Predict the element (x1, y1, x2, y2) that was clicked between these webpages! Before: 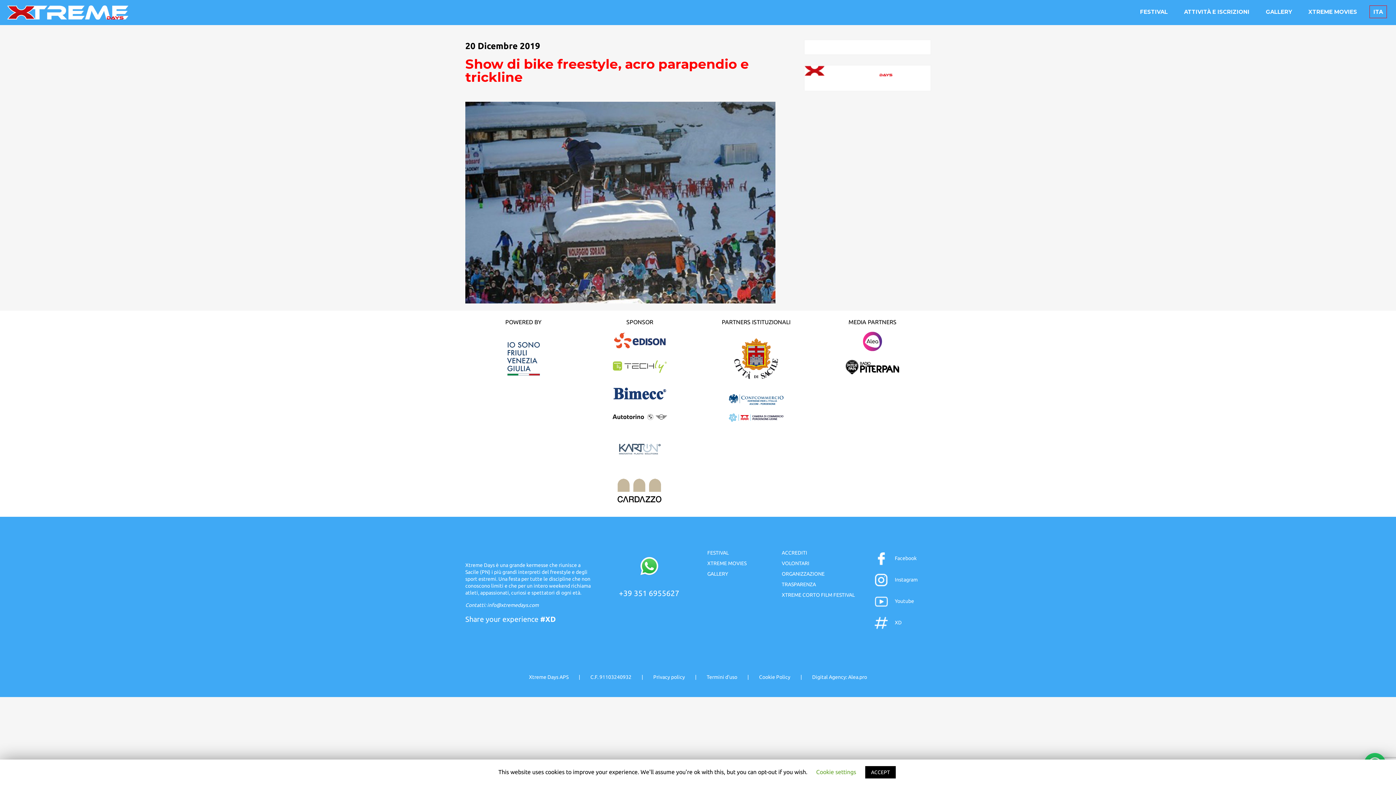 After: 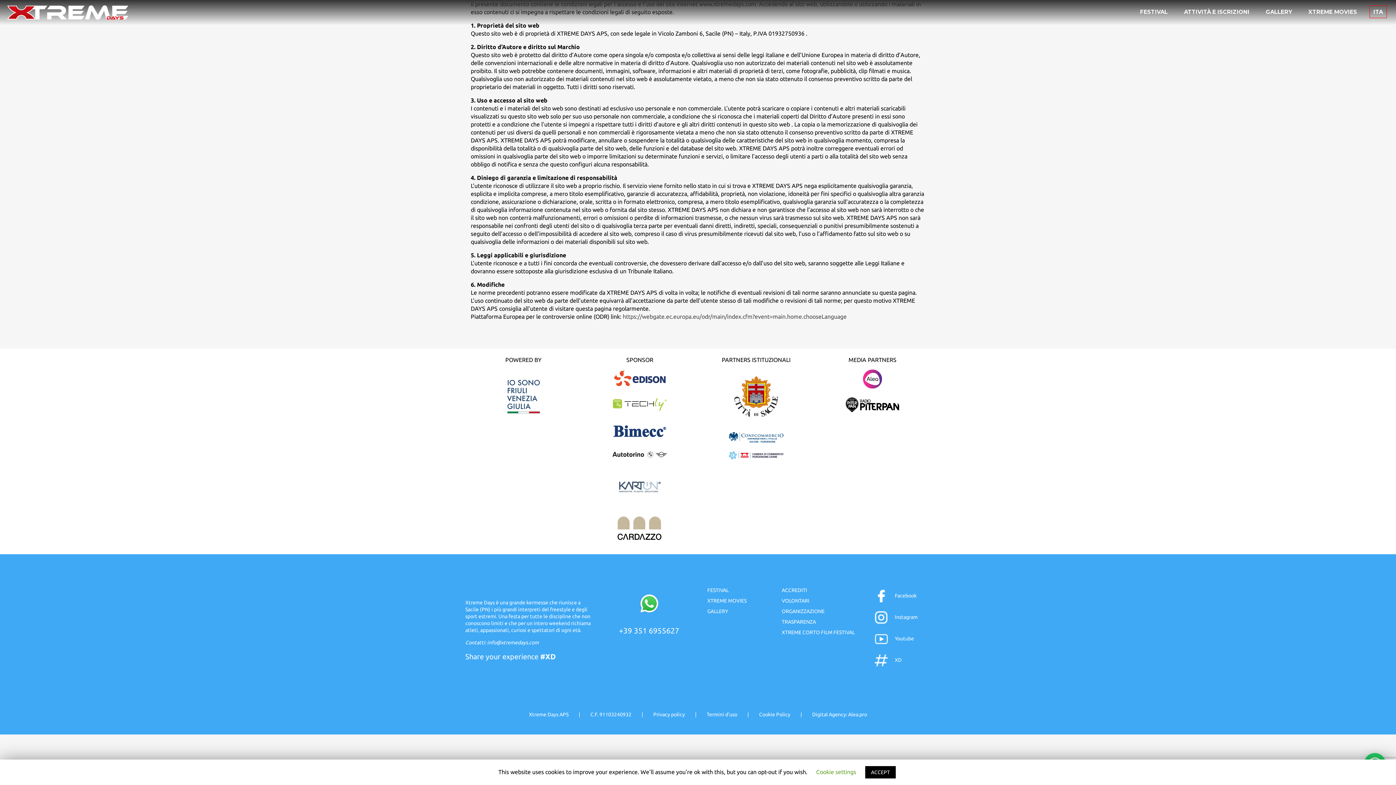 Action: bbox: (706, 674, 737, 680) label: Termini d'uso